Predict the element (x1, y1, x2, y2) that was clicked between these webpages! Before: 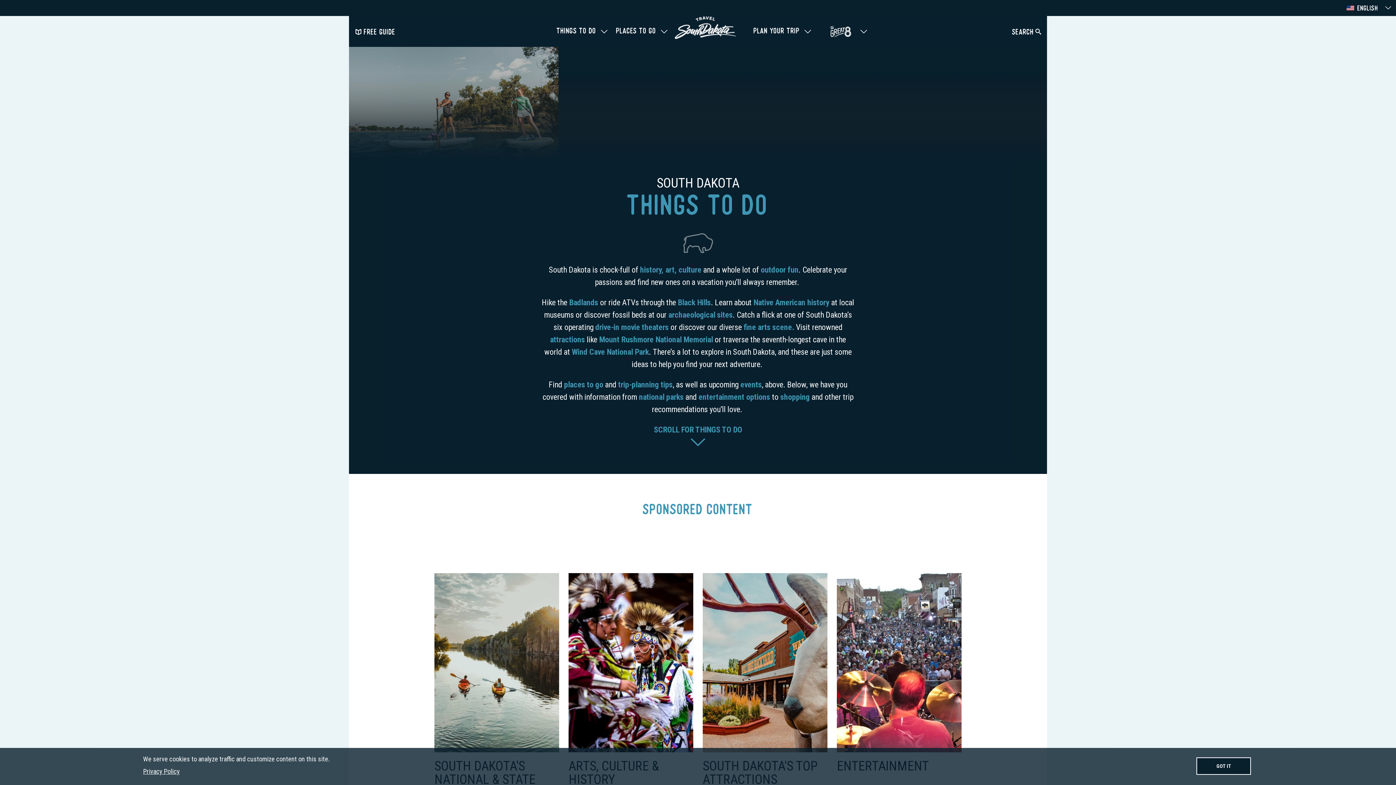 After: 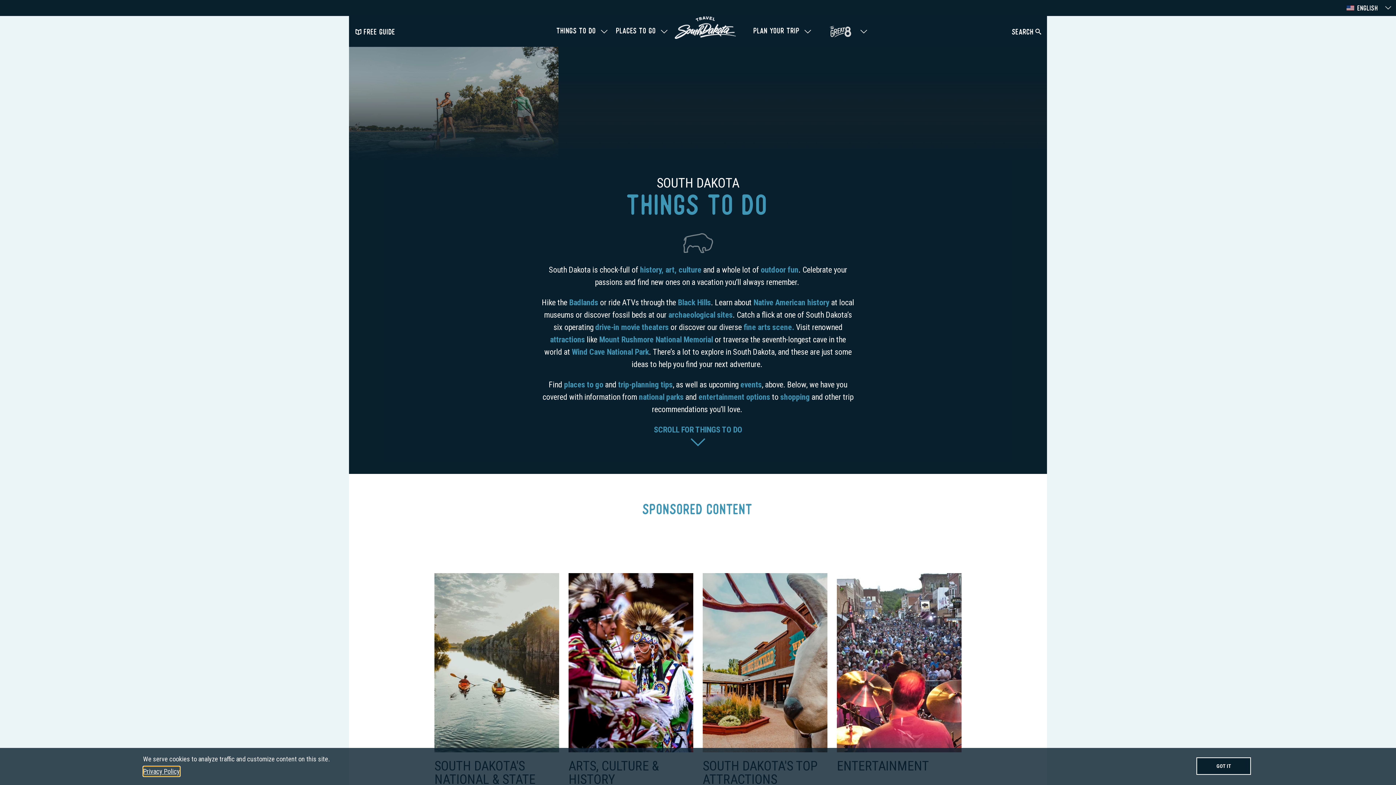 Action: bbox: (143, 766, 179, 776) label: Privacy Policy